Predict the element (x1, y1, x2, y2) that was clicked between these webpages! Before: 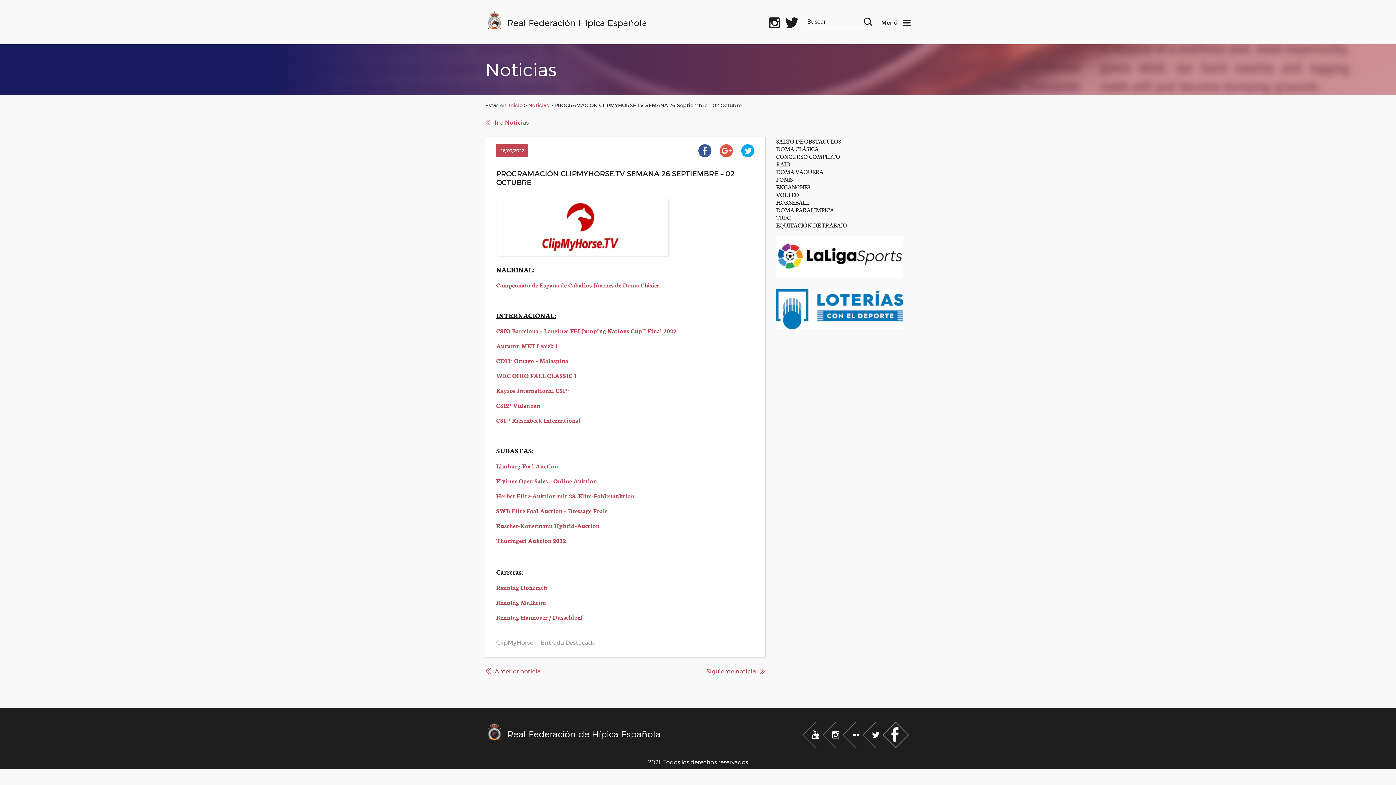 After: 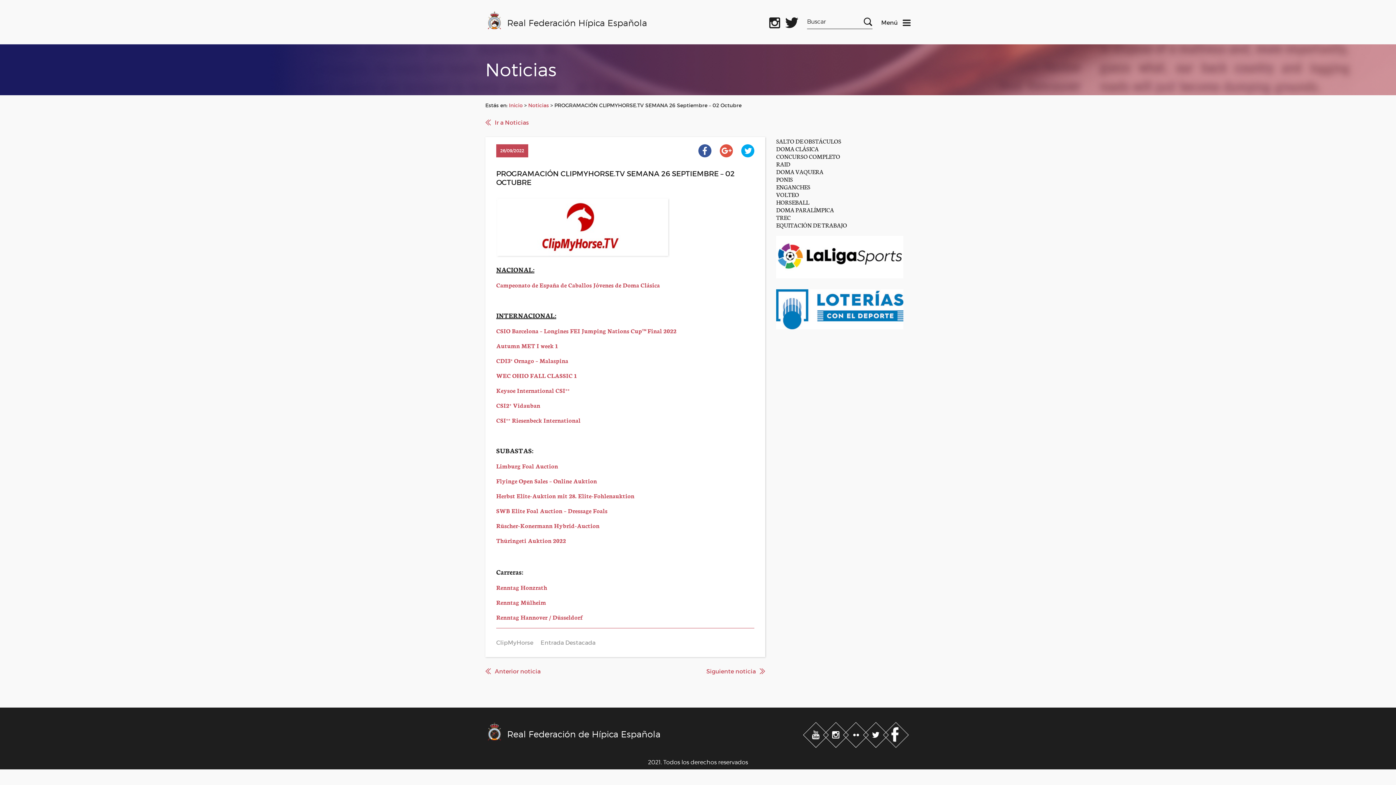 Action: bbox: (698, 150, 715, 158)